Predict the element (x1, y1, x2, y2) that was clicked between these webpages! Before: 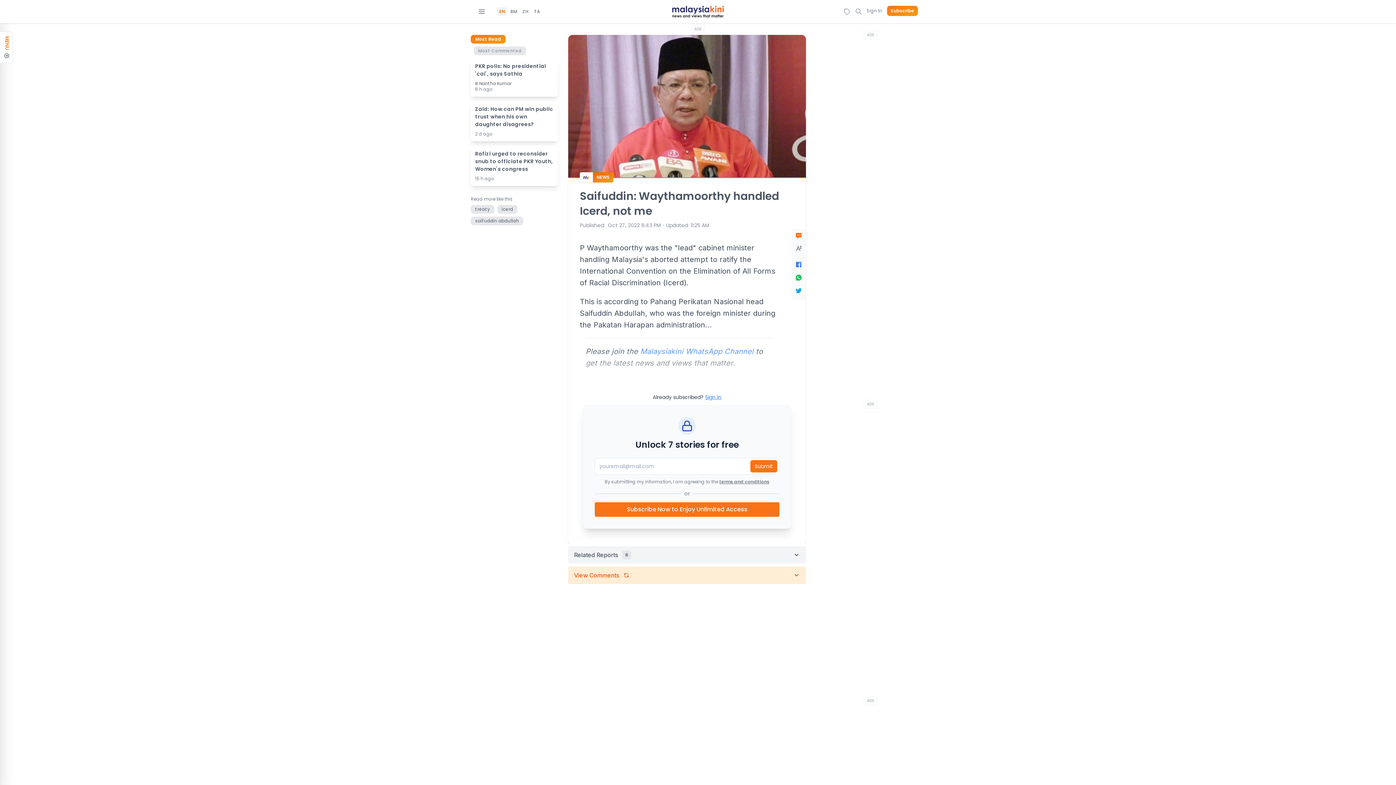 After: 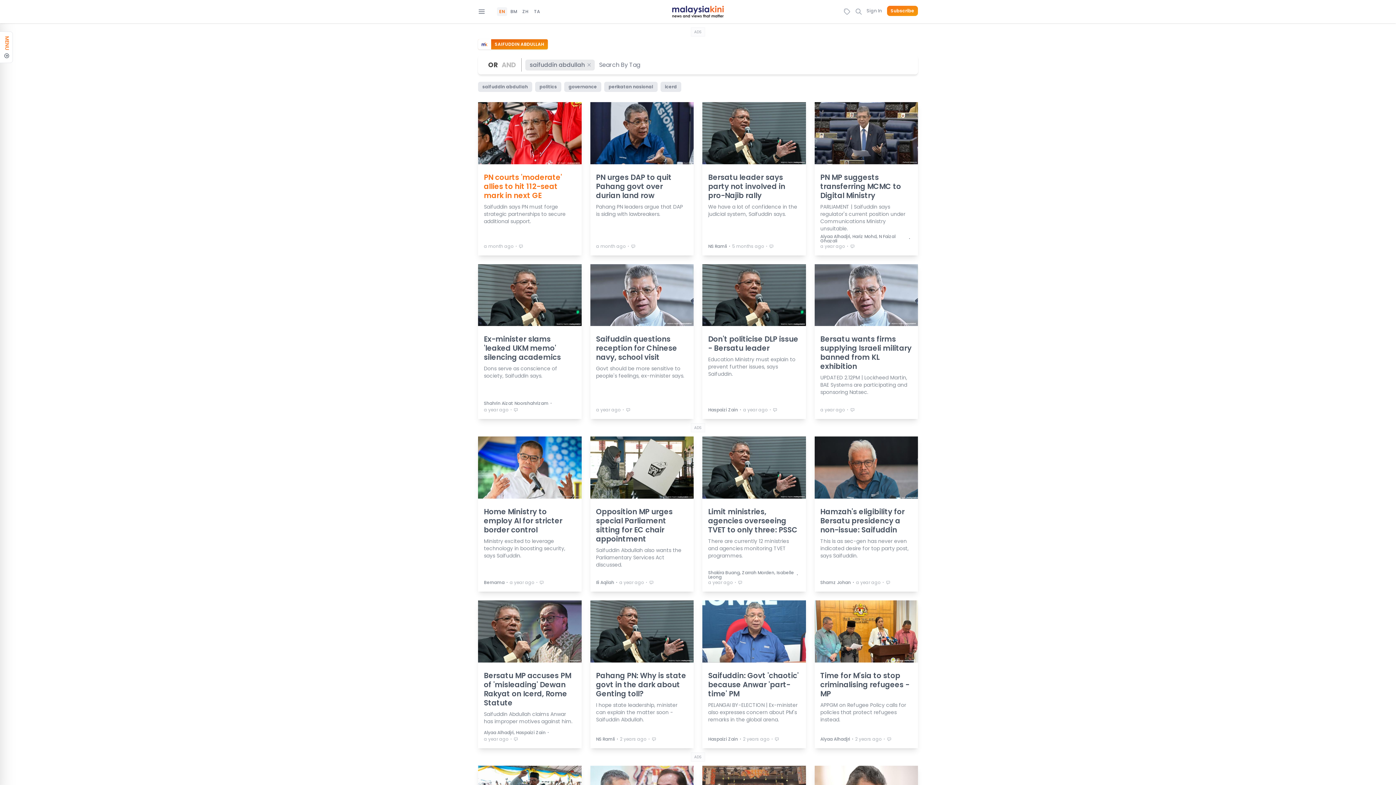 Action: bbox: (470, 215, 526, 226) label: saifuddin abdullah